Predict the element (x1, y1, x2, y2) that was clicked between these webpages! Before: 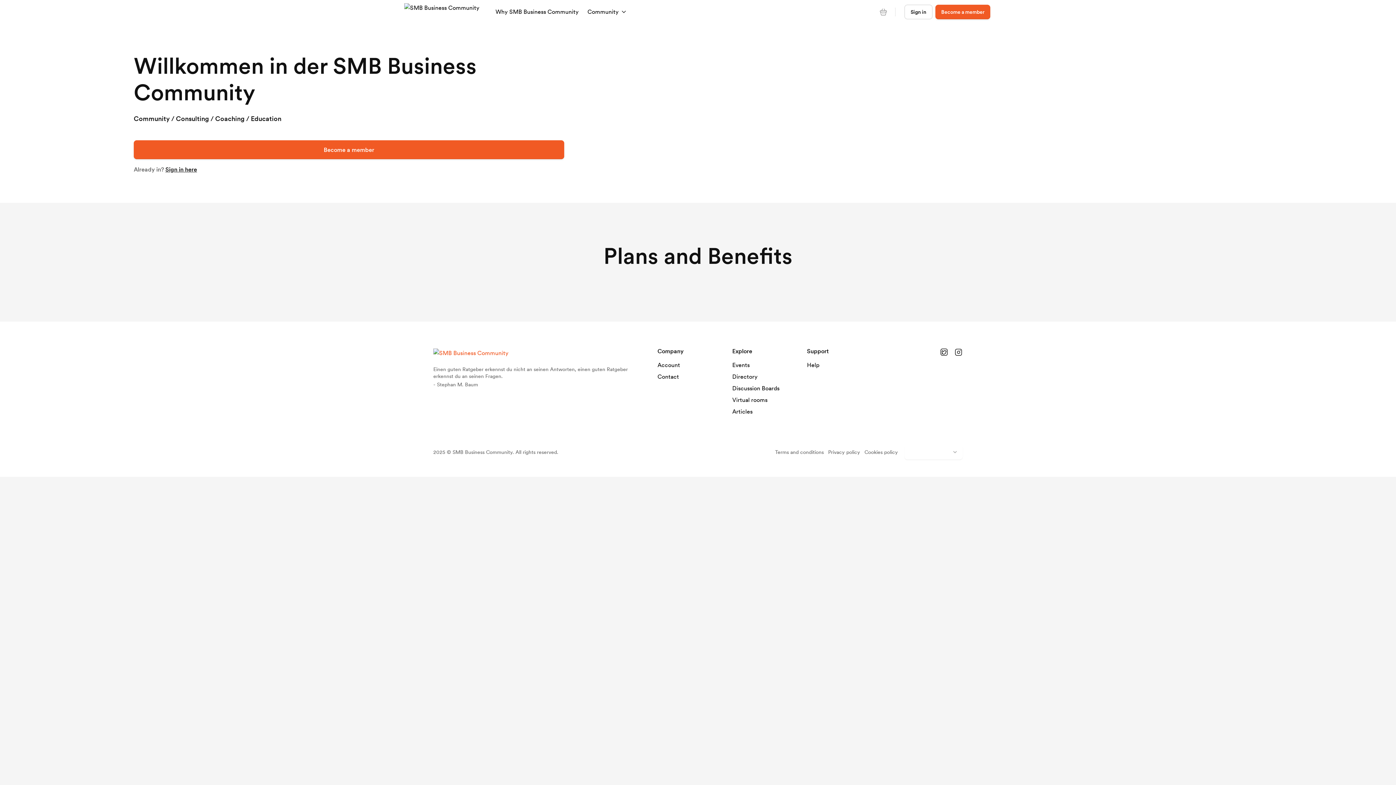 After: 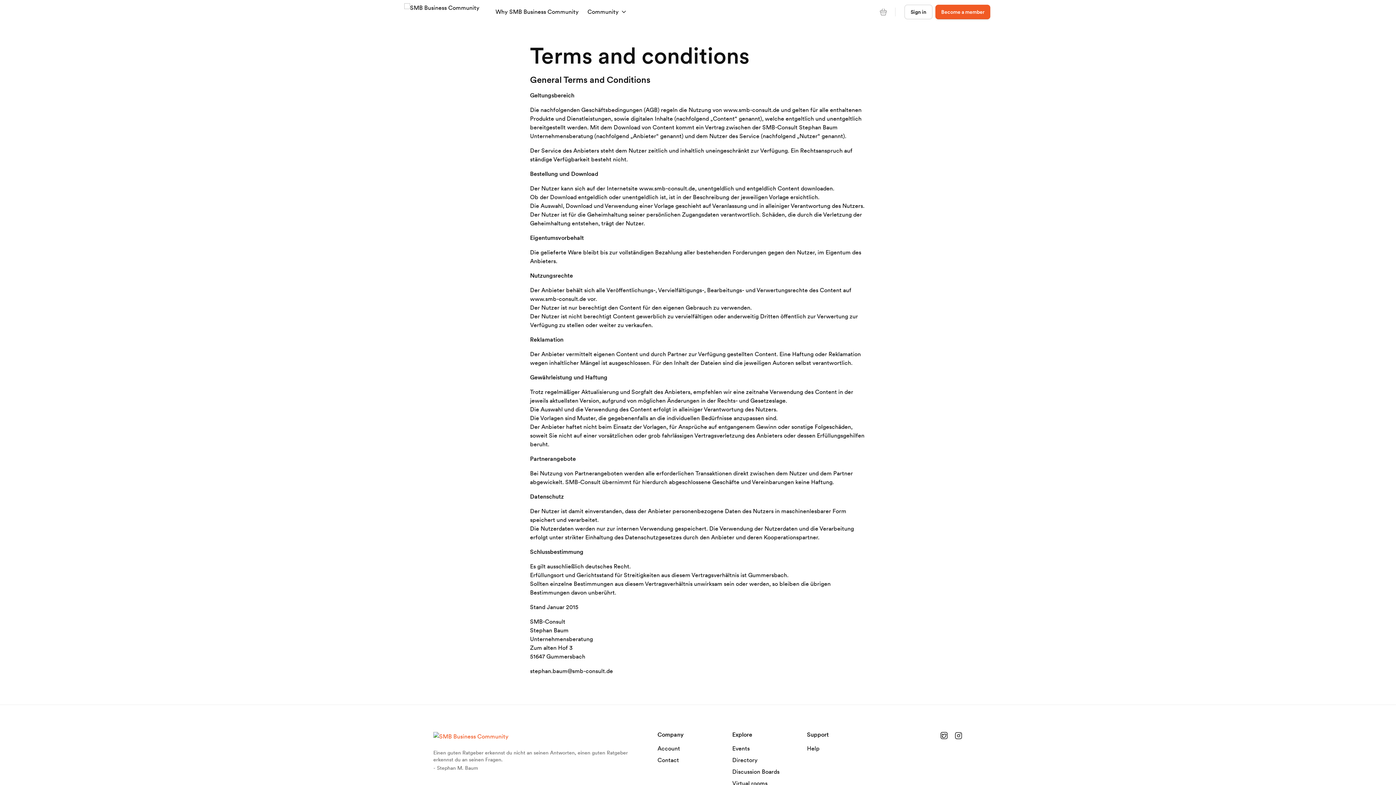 Action: bbox: (775, 448, 824, 456) label: Terms and conditions